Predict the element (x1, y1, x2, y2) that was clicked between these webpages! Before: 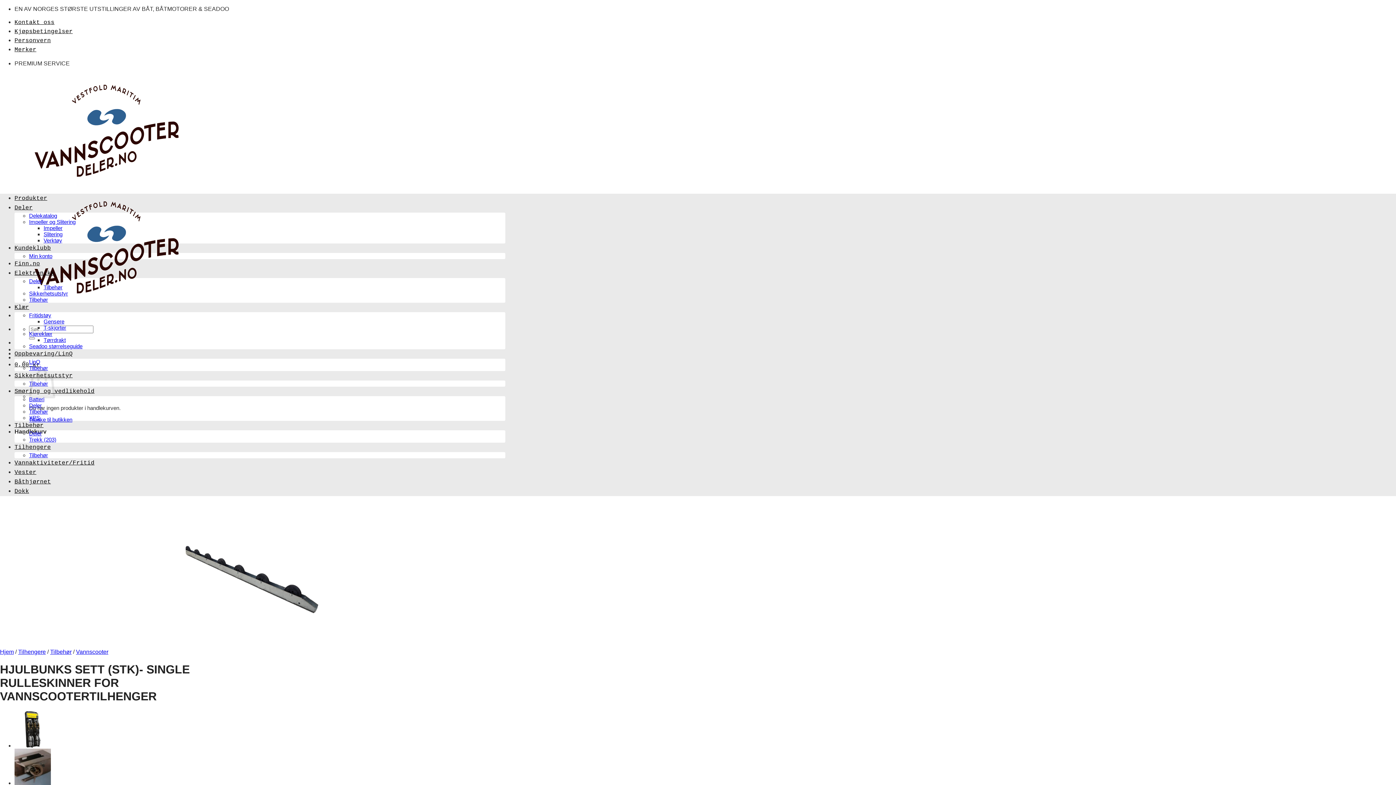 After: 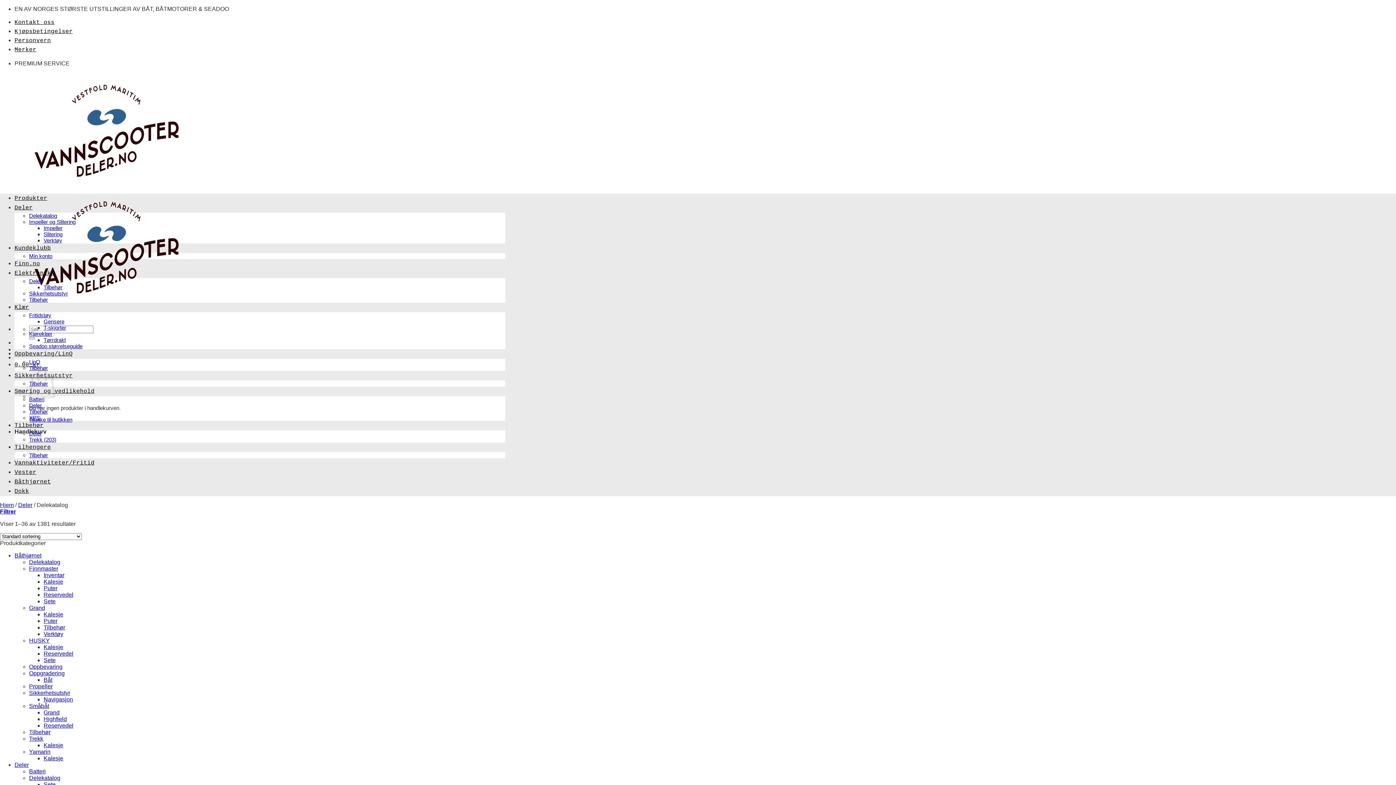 Action: label: Delekatalog bbox: (29, 212, 57, 218)